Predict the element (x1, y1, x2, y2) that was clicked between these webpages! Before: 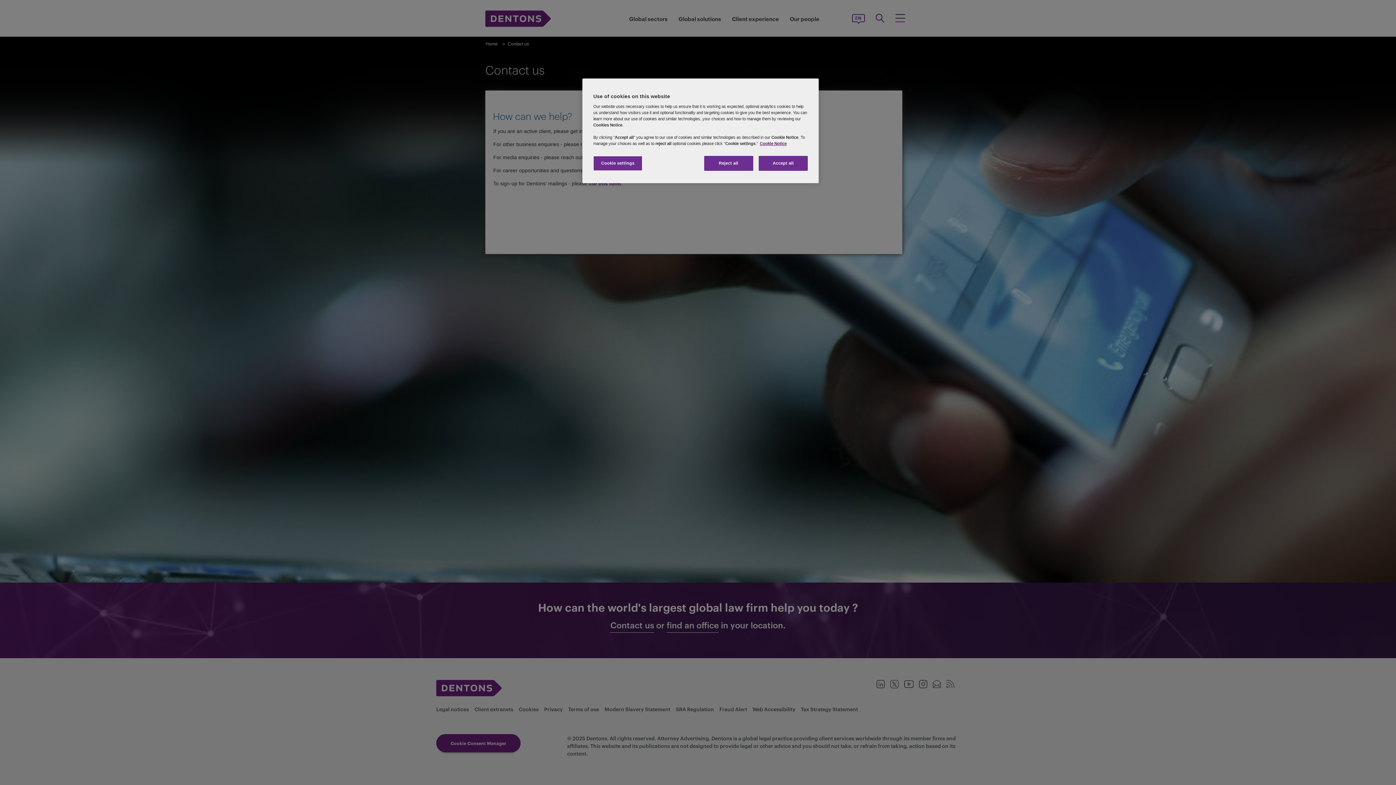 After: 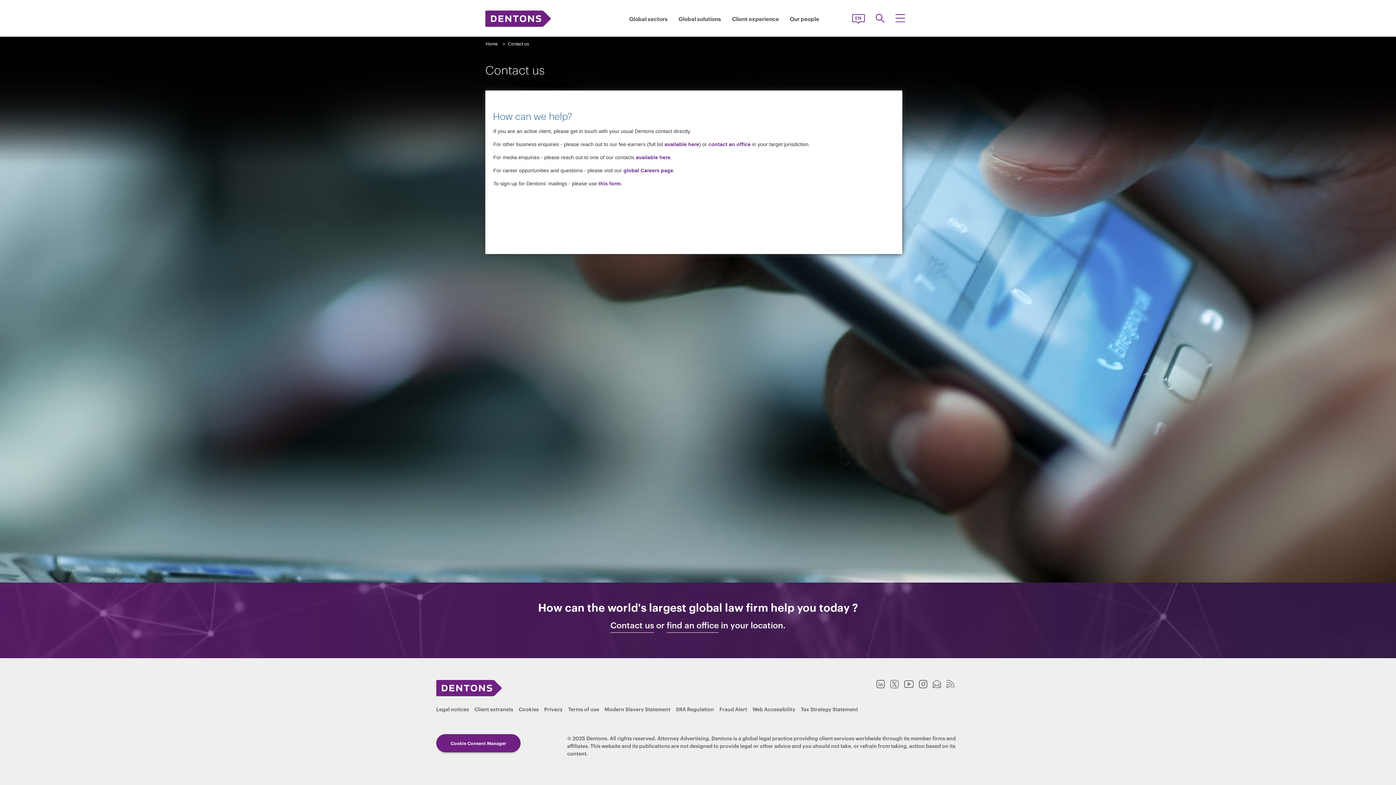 Action: label: Reject all bbox: (704, 156, 753, 170)